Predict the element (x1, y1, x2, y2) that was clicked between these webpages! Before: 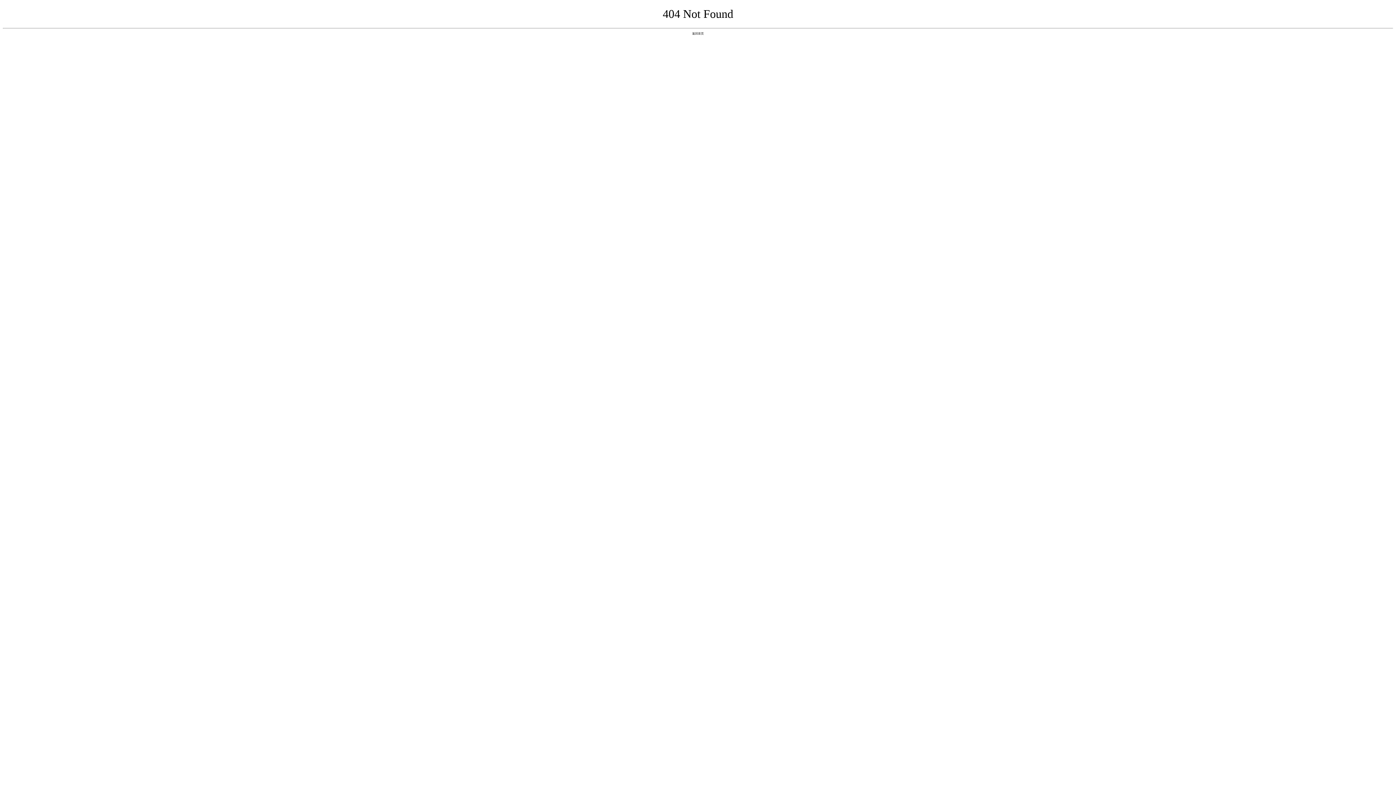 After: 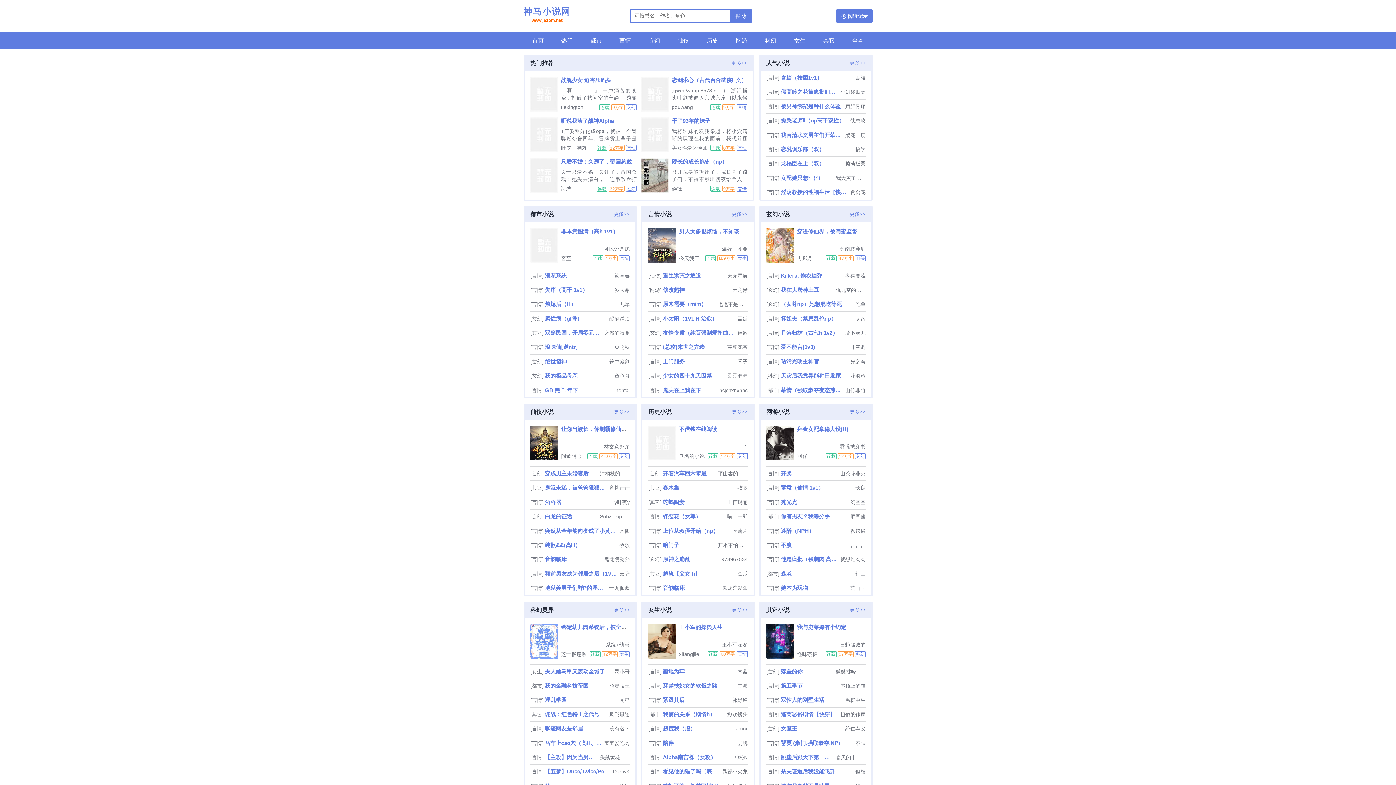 Action: label: 返回首页 bbox: (692, 31, 704, 35)